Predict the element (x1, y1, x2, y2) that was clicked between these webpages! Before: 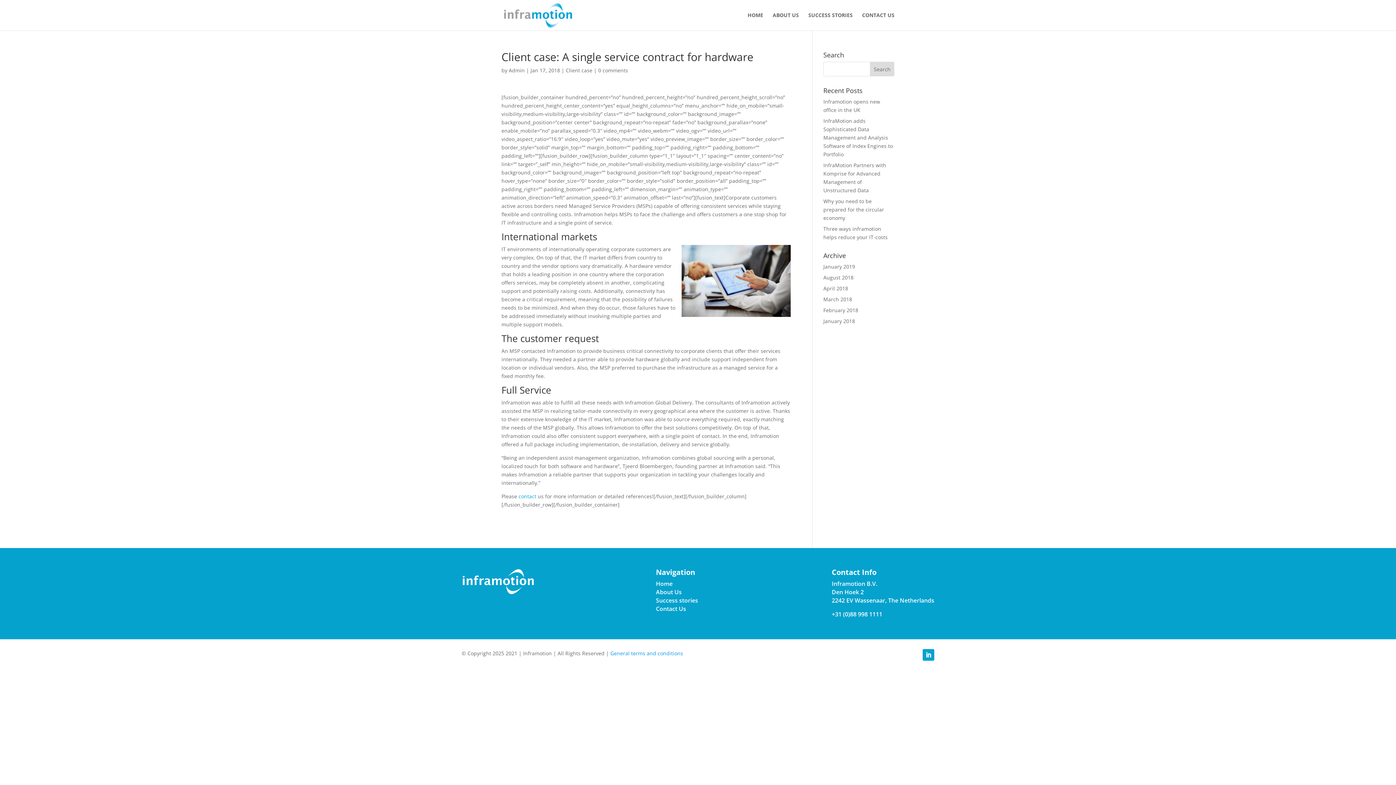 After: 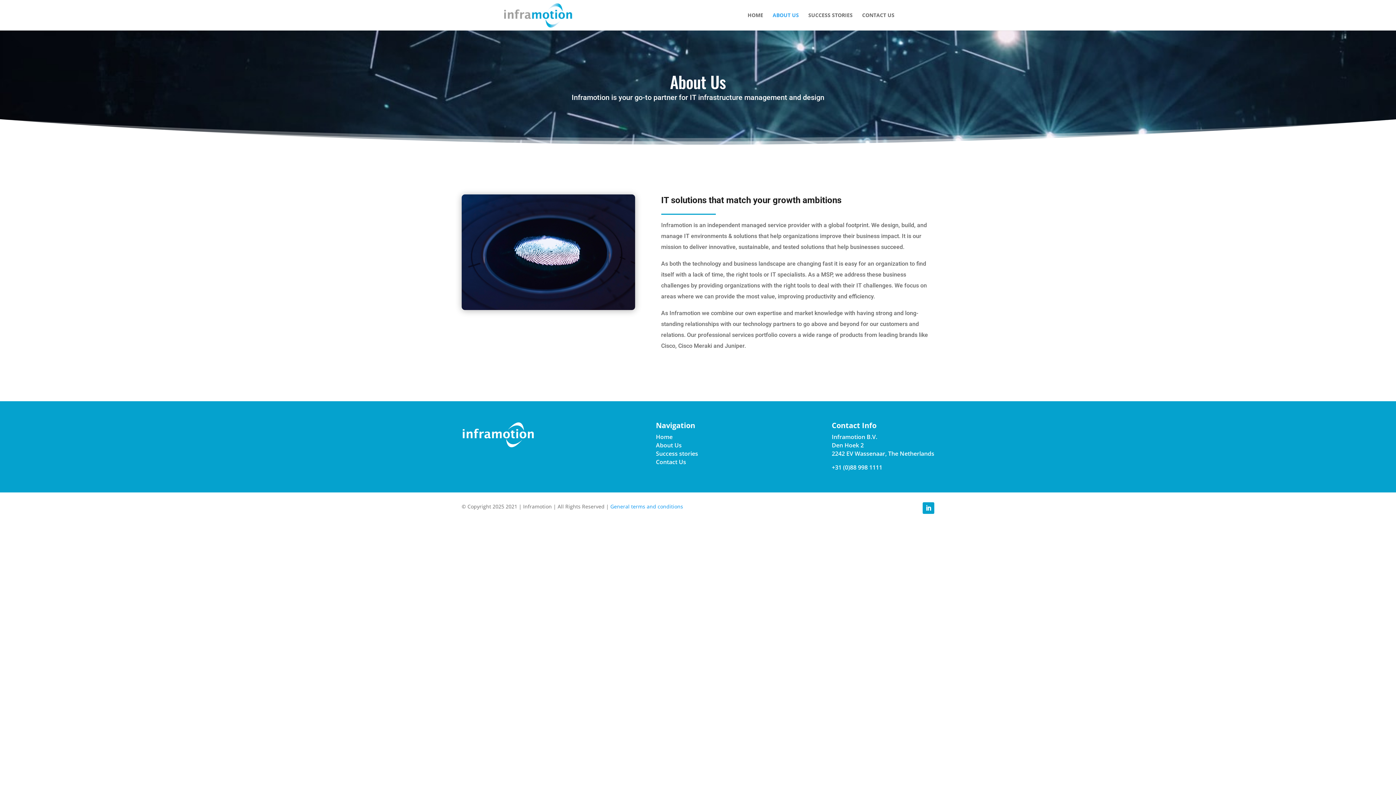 Action: bbox: (656, 588, 681, 596) label: About Us